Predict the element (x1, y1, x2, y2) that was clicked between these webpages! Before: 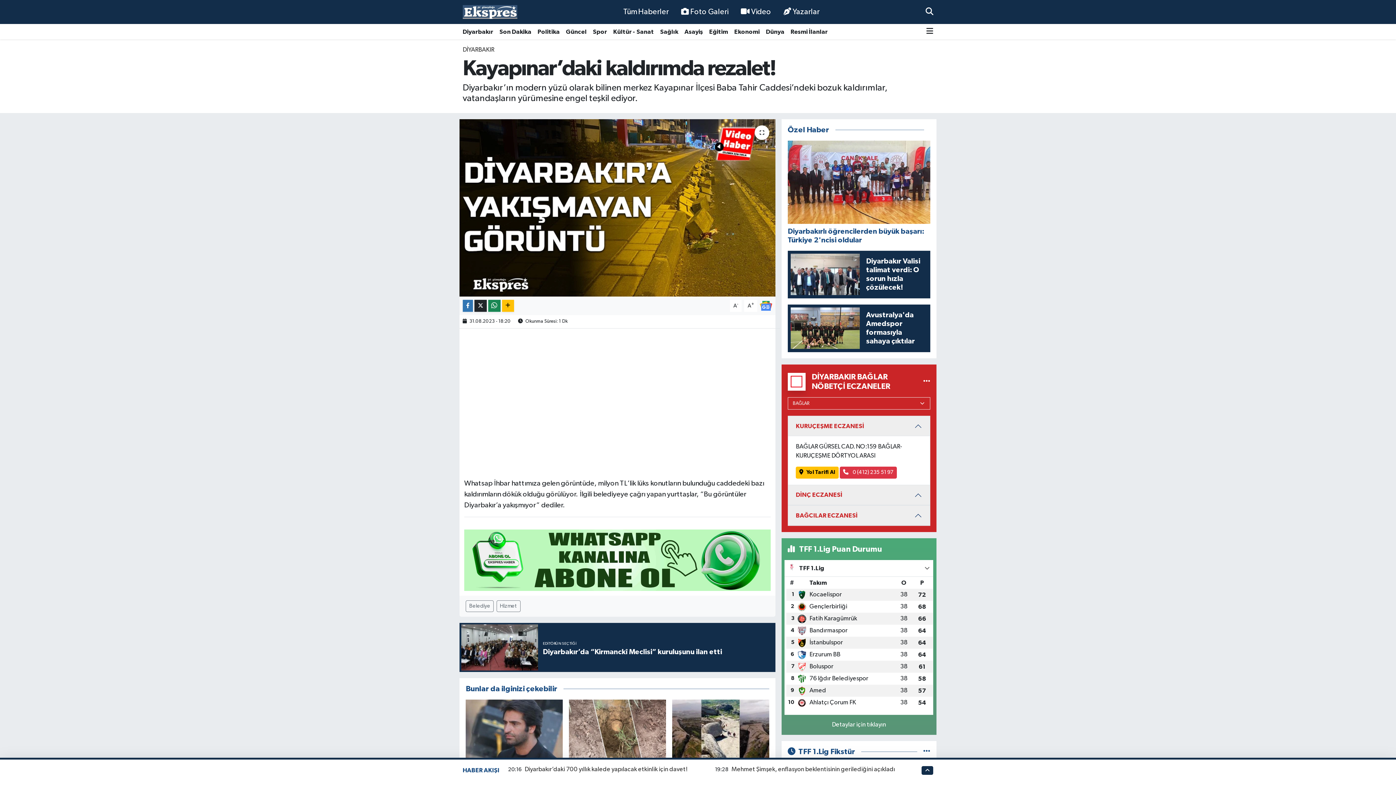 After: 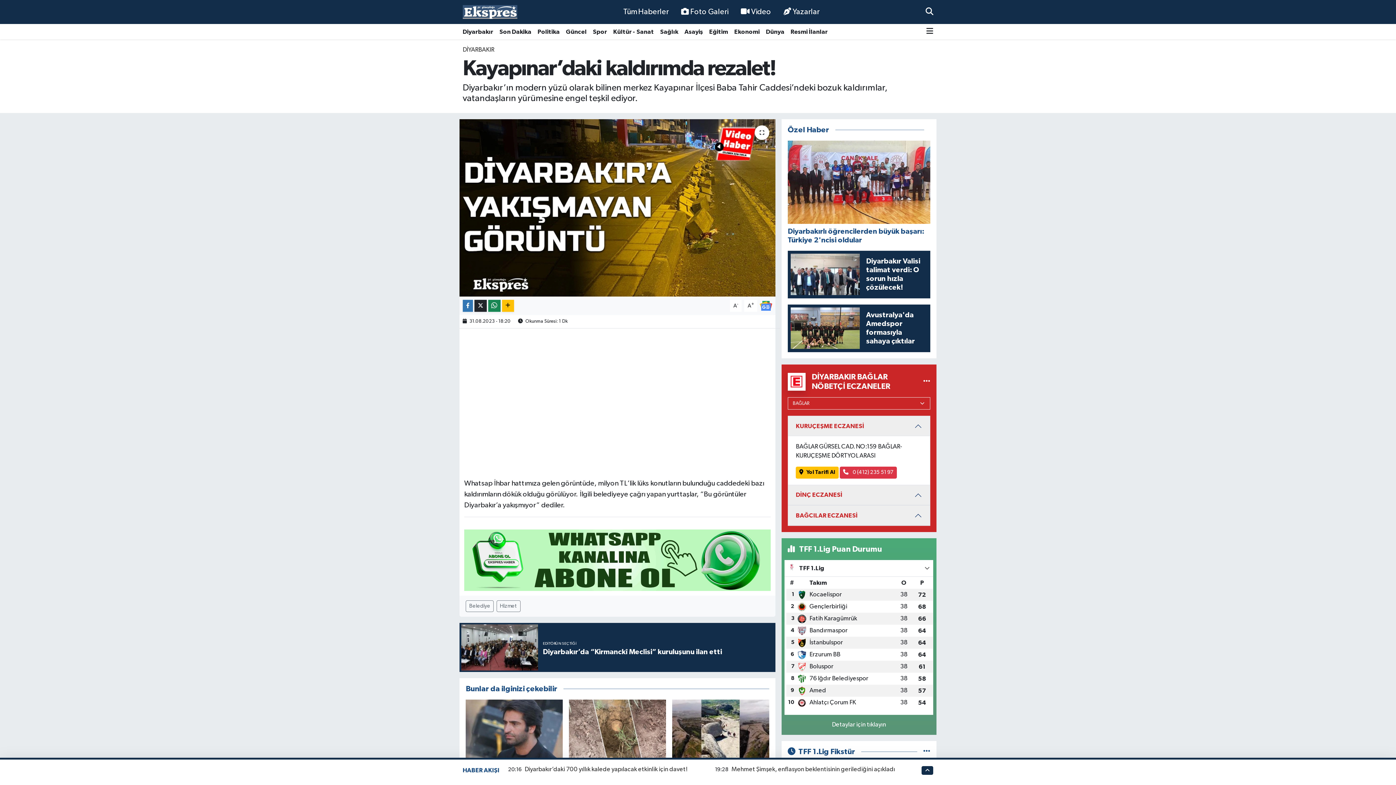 Action: bbox: (589, 24, 610, 39) label: Spor